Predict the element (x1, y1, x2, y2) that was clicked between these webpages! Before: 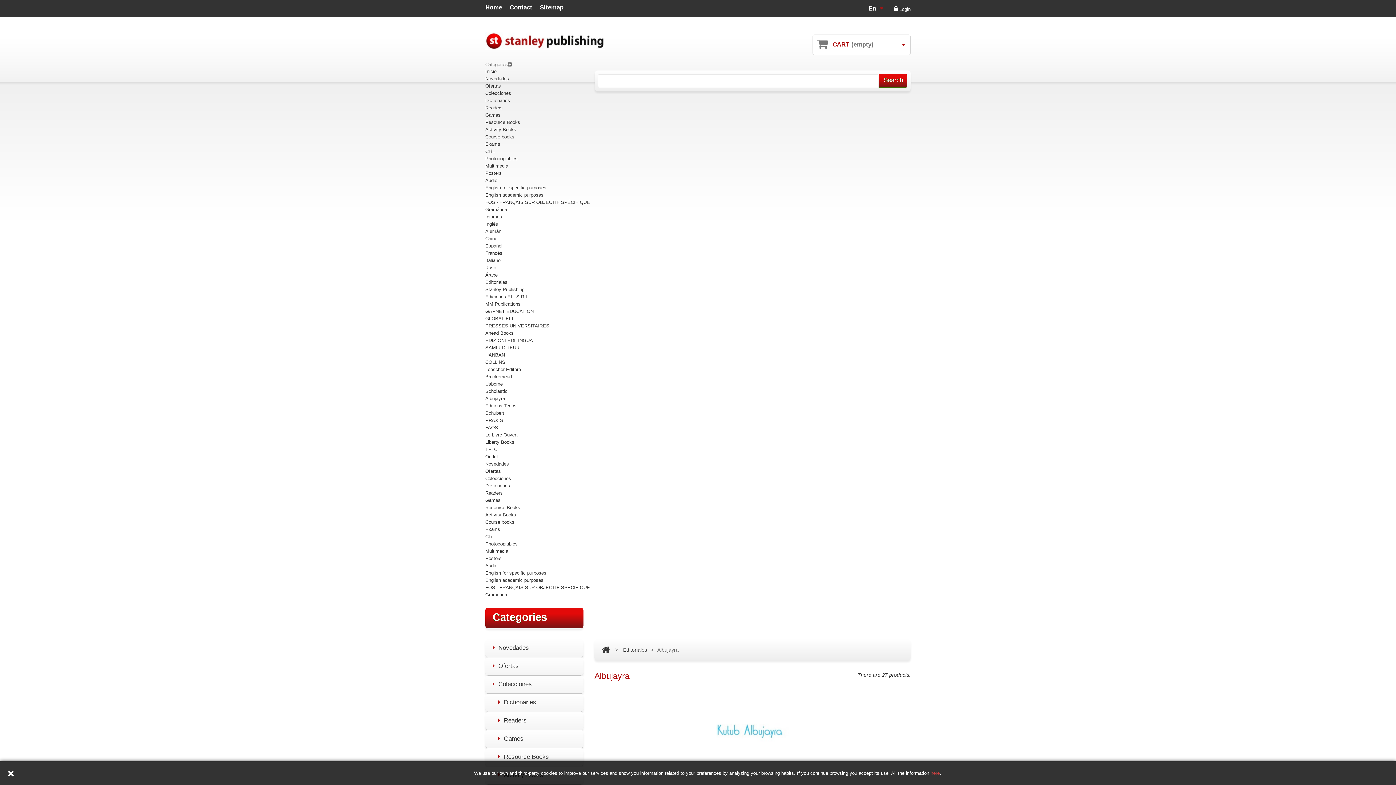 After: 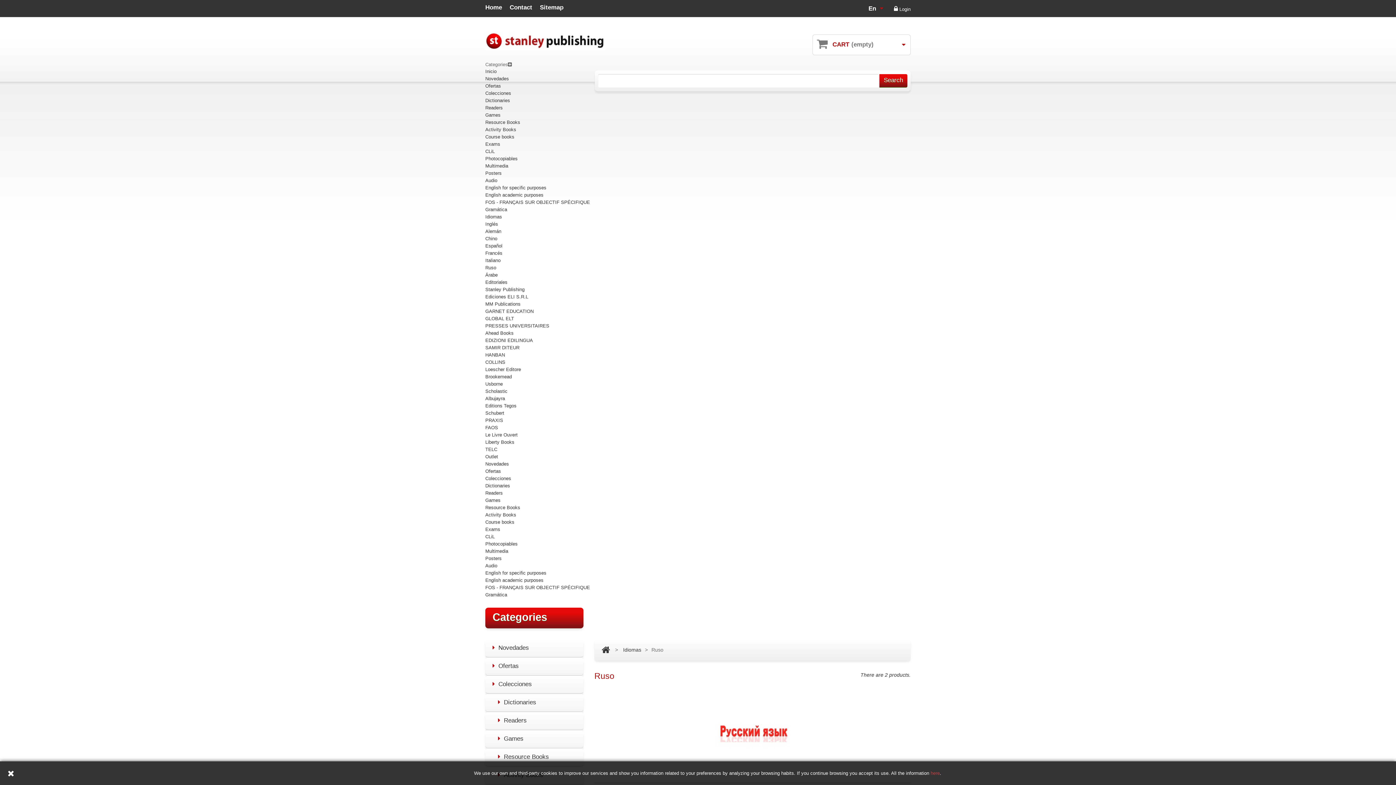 Action: label: Ruso bbox: (485, 265, 496, 270)